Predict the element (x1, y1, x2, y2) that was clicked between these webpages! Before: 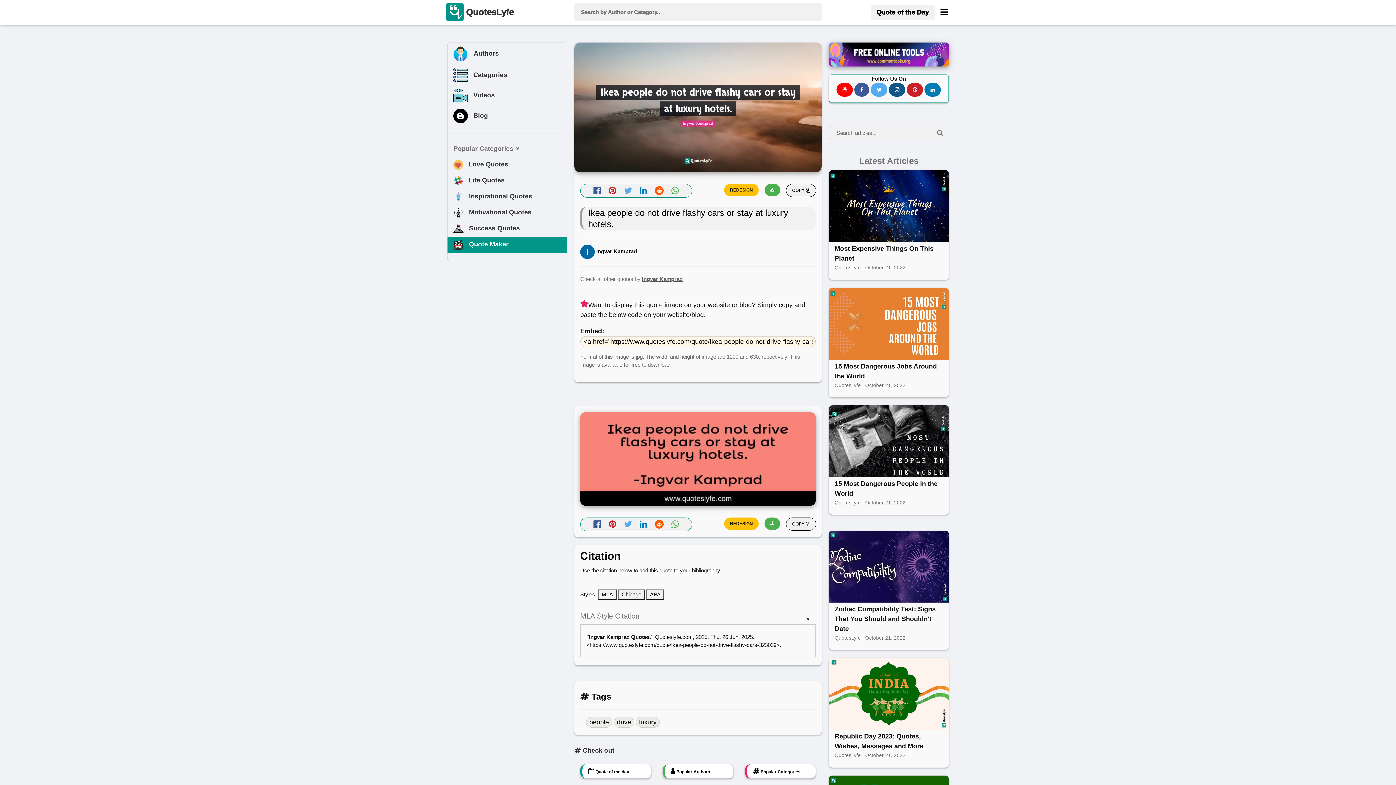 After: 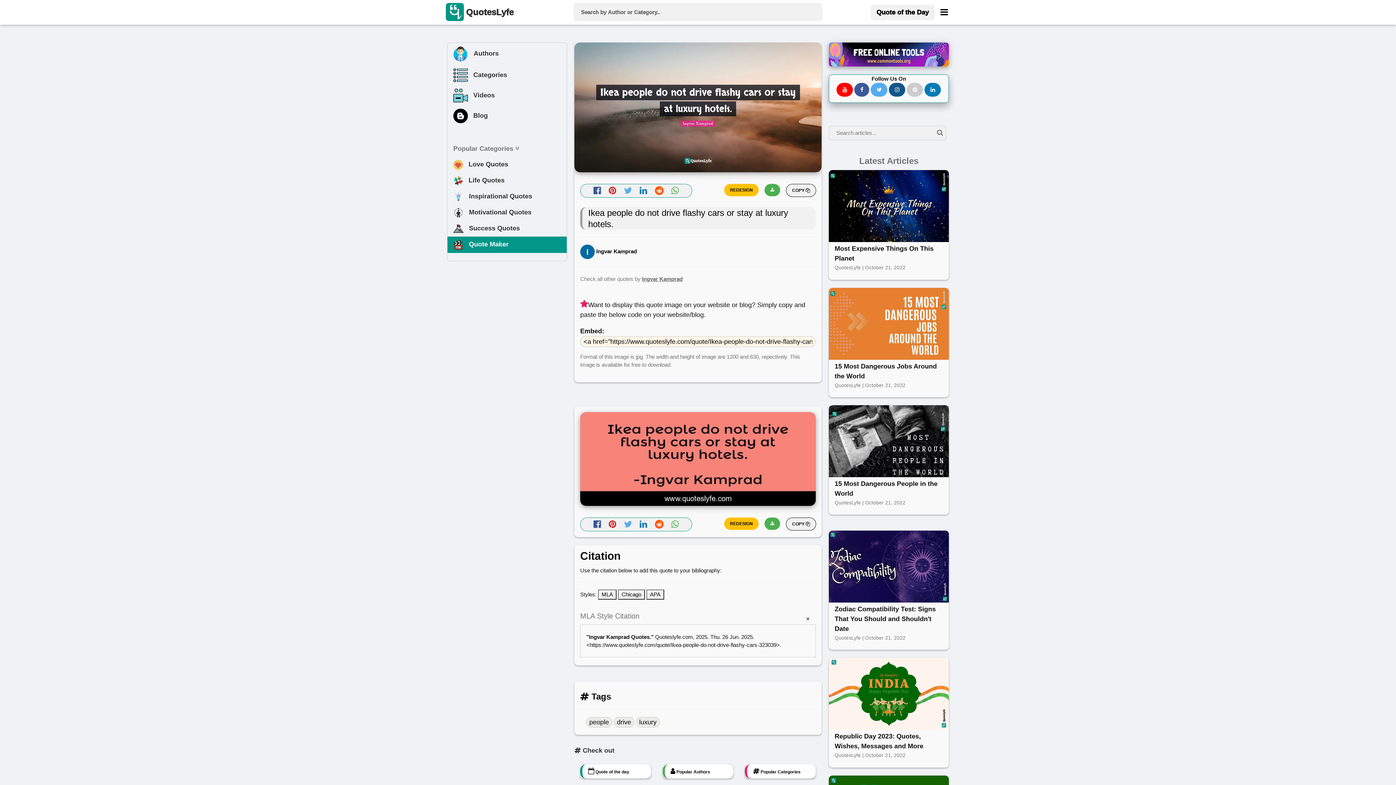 Action: bbox: (907, 82, 923, 96)